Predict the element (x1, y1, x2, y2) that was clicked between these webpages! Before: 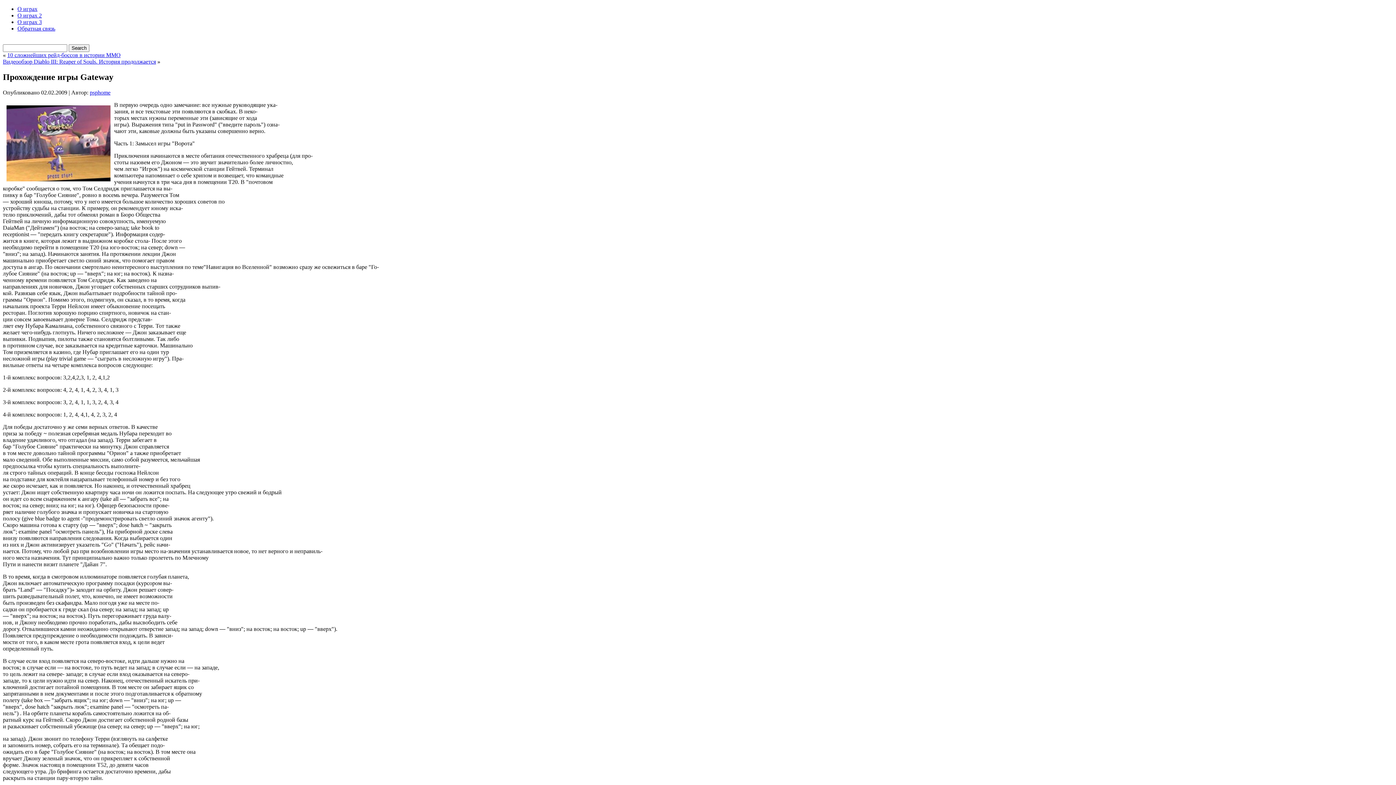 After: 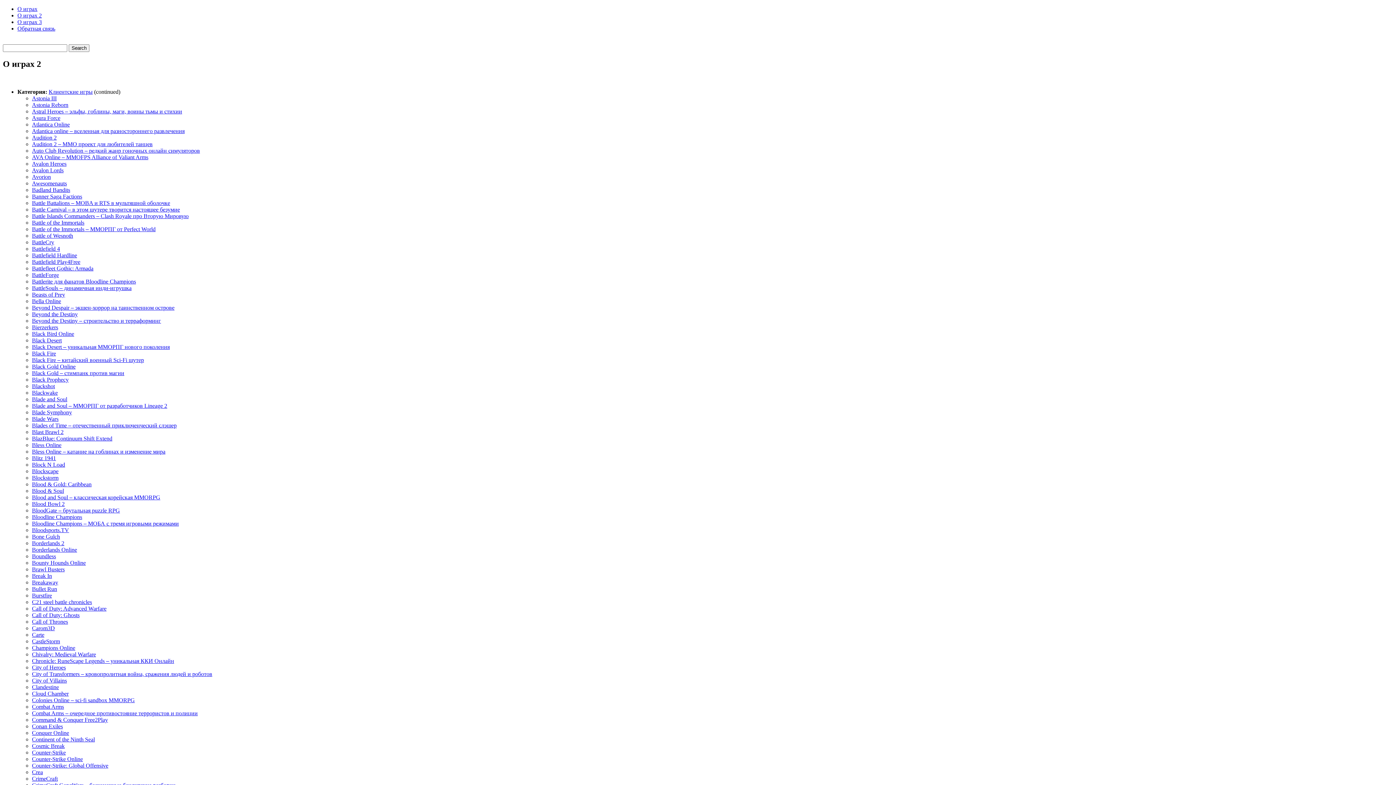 Action: bbox: (17, 12, 41, 18) label: О играх 2